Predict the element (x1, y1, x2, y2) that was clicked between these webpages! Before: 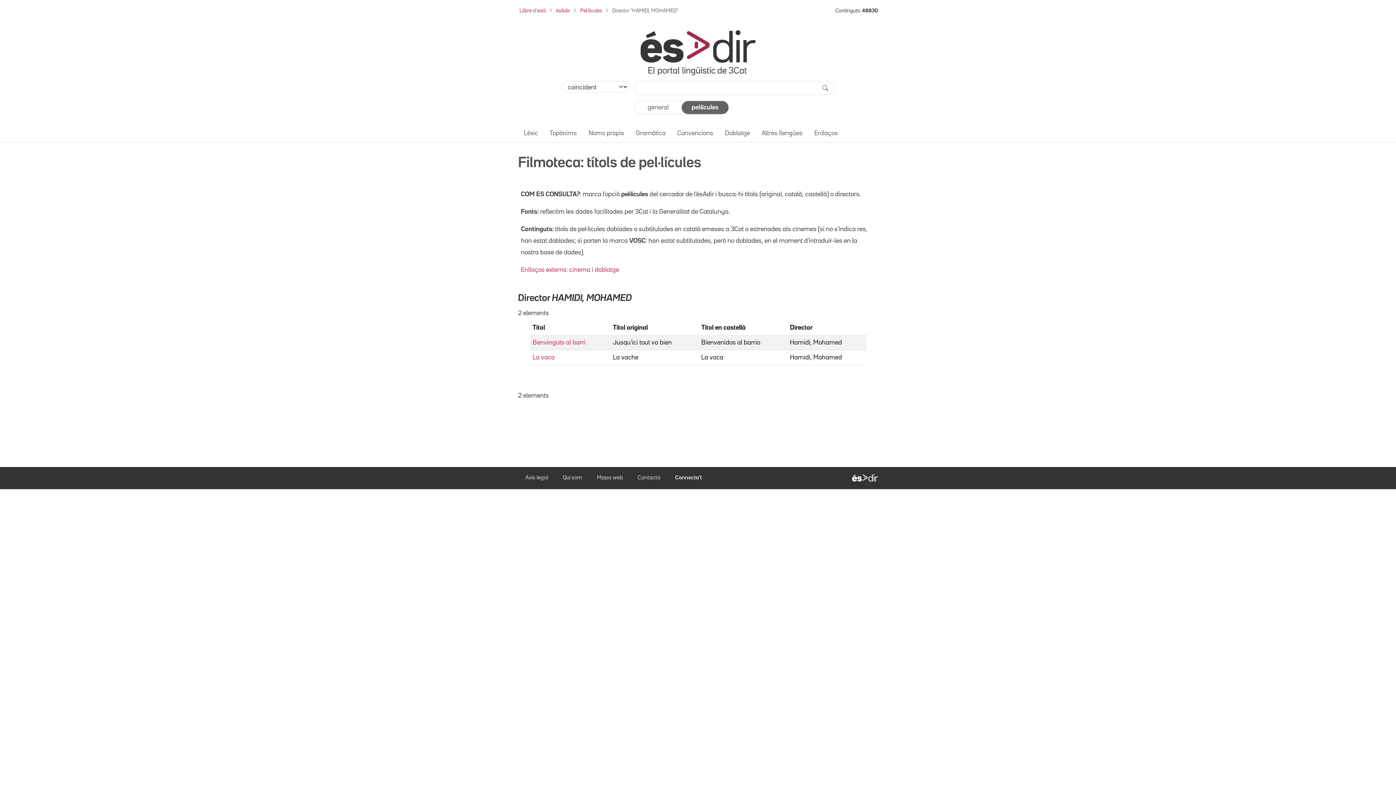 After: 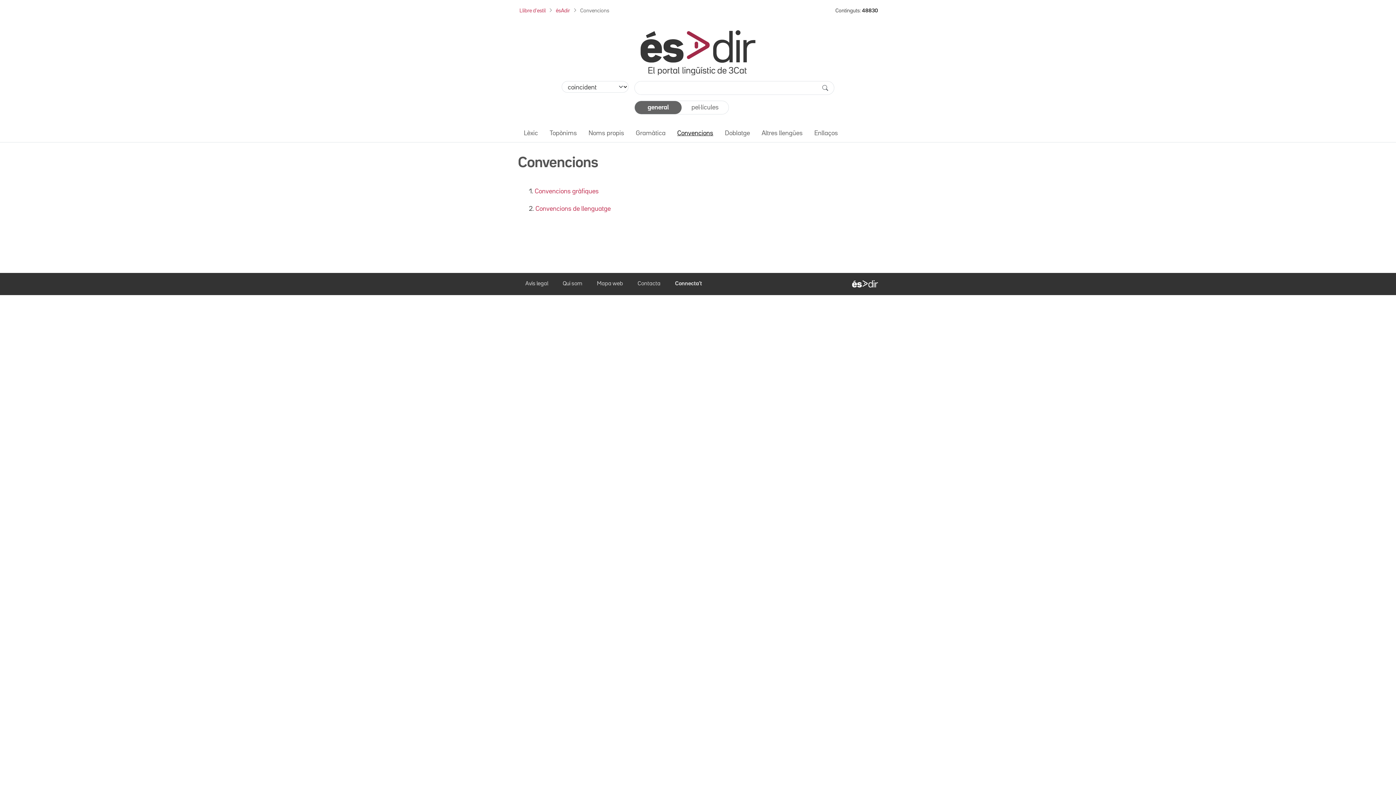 Action: bbox: (671, 126, 719, 140) label: Convencions